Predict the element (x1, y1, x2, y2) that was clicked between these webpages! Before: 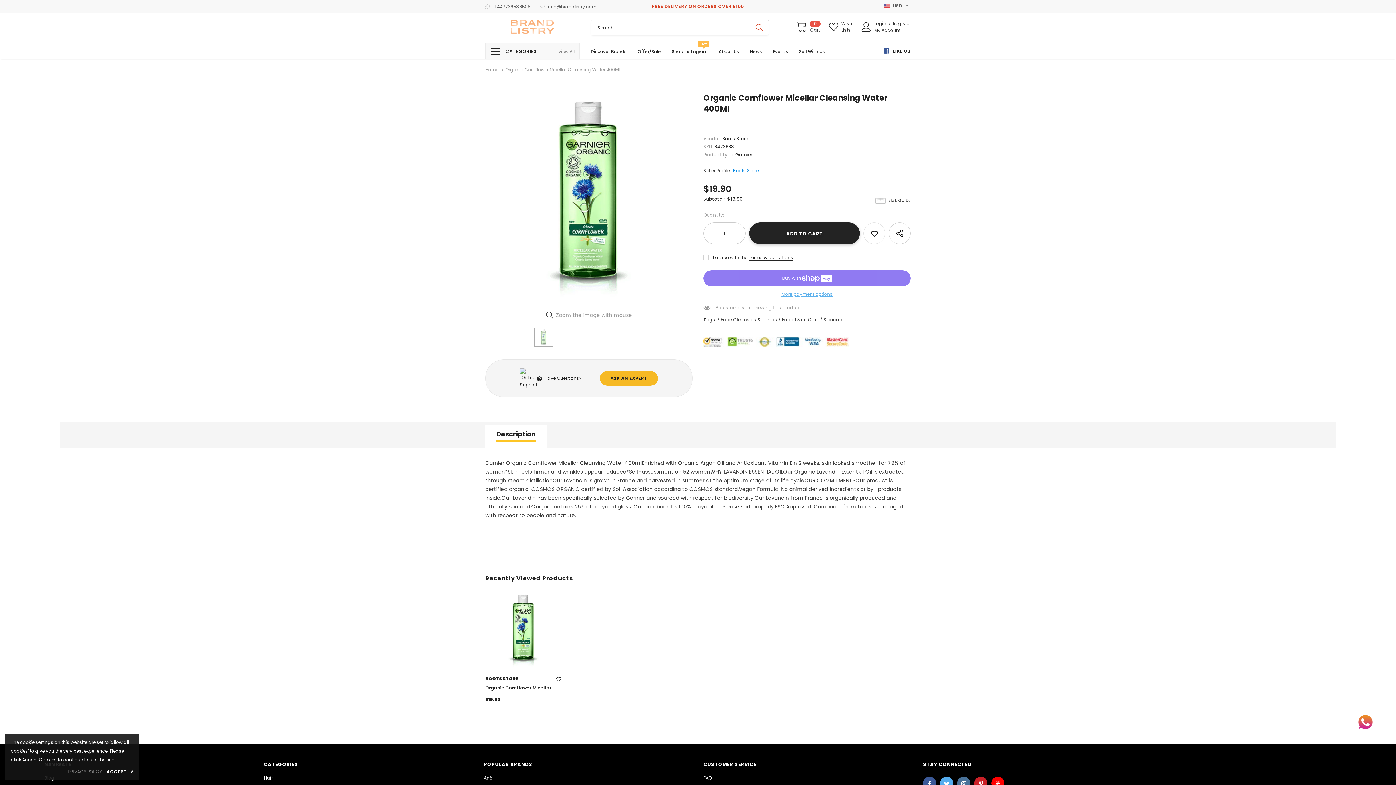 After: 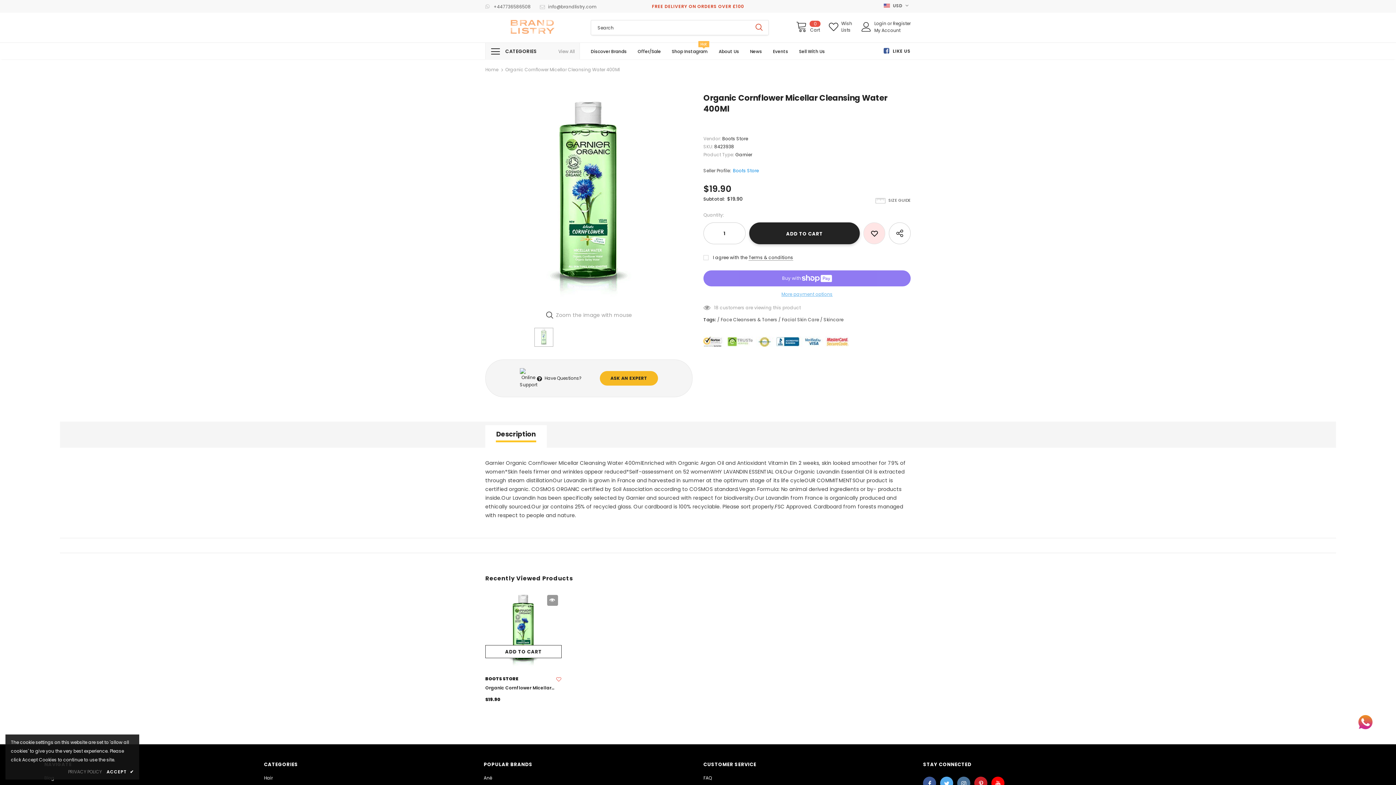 Action: bbox: (556, 676, 561, 683)